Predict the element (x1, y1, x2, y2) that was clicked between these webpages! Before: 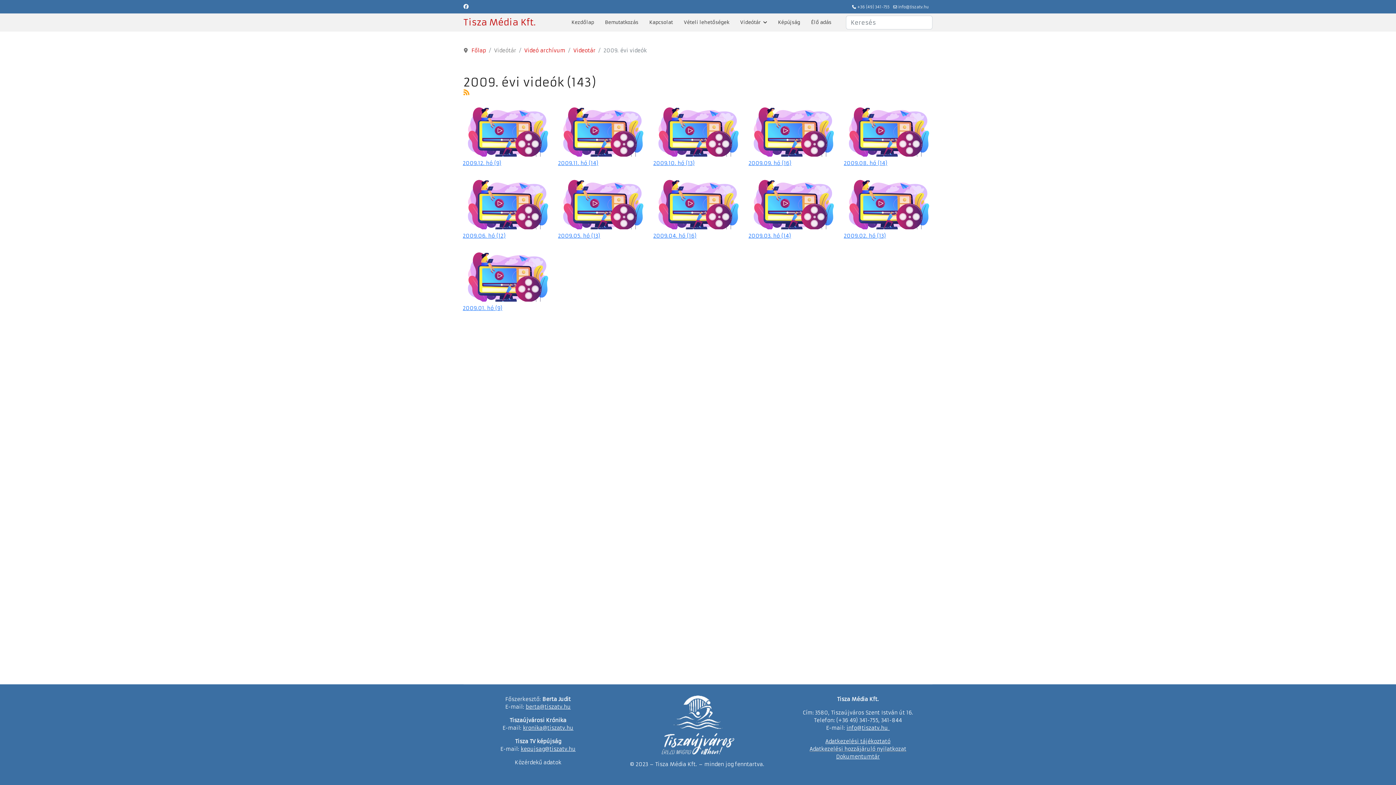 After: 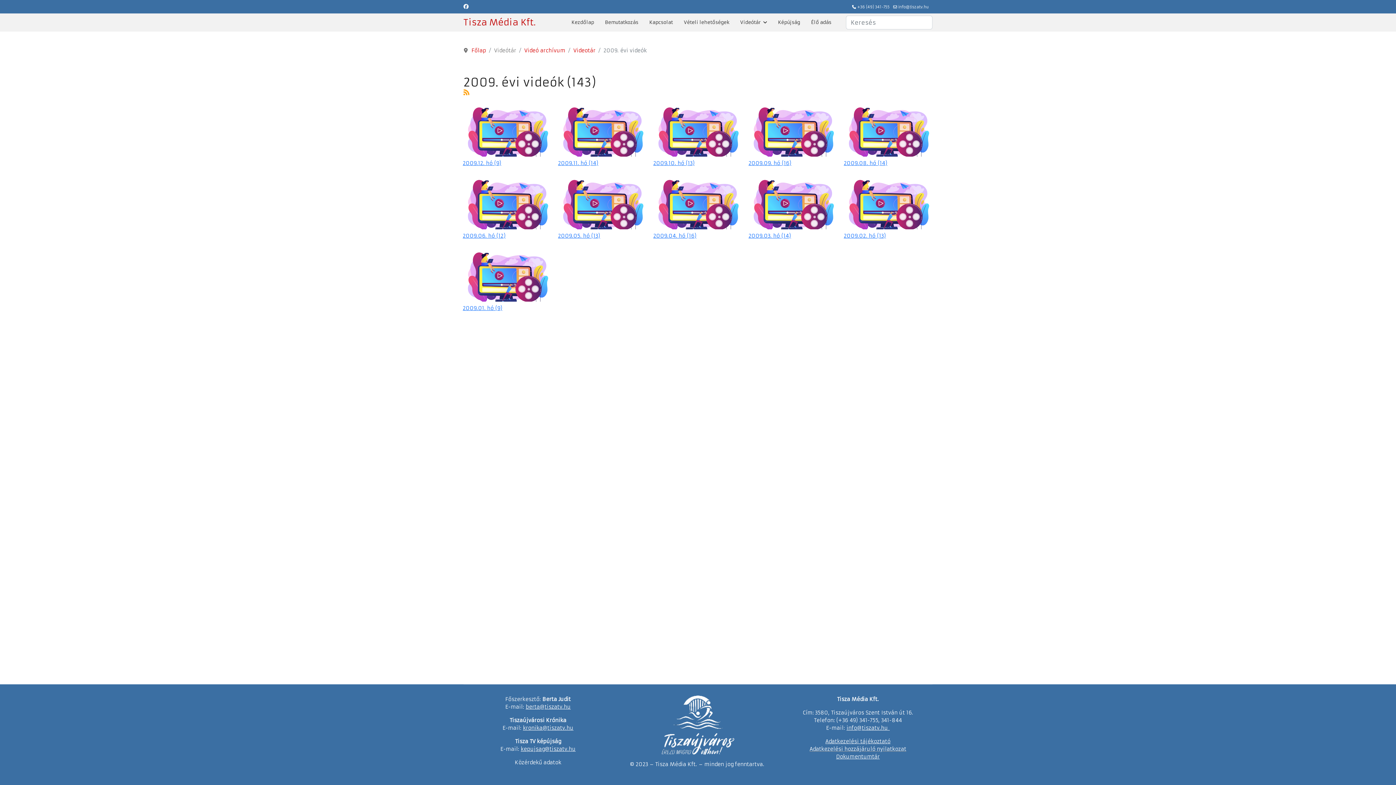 Action: label: +36 (49) 341-755 bbox: (857, 4, 889, 9)